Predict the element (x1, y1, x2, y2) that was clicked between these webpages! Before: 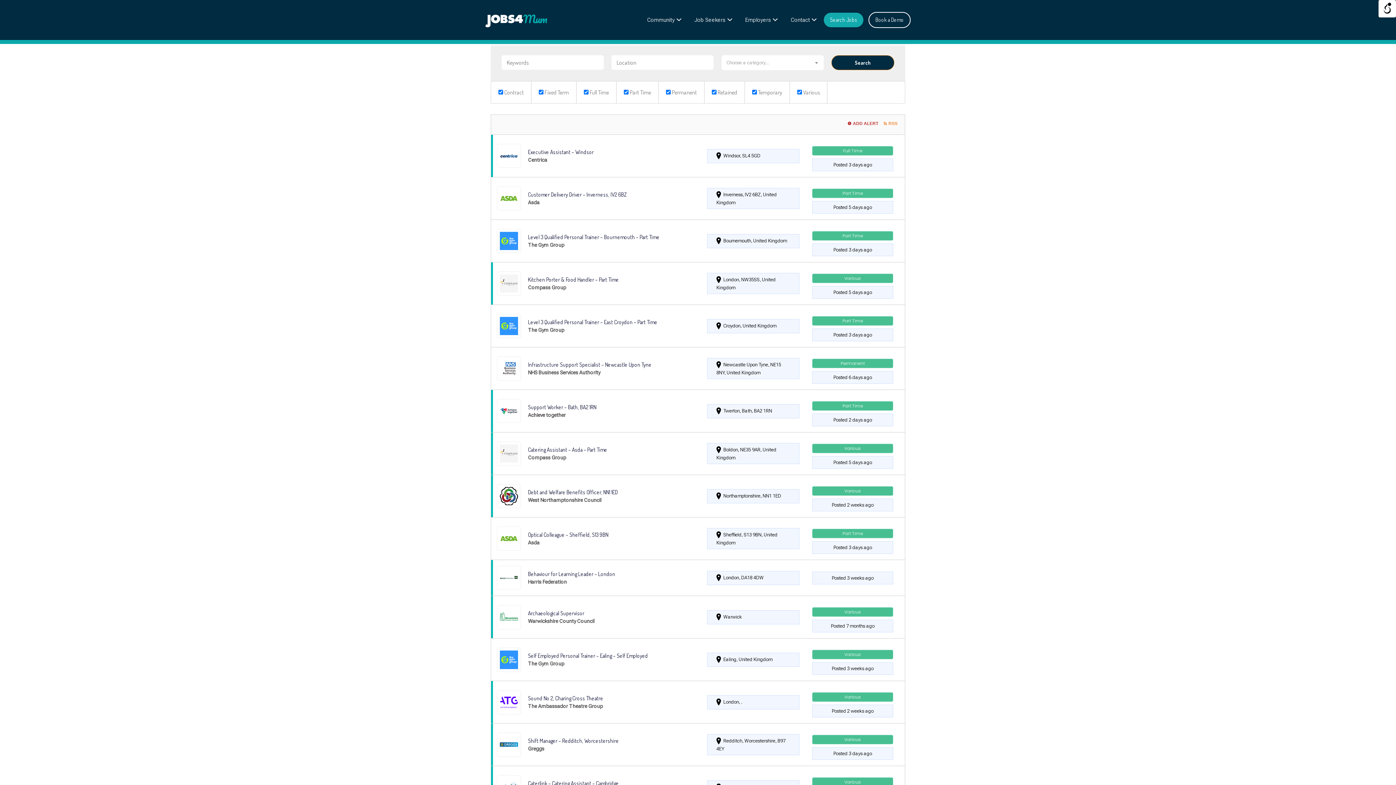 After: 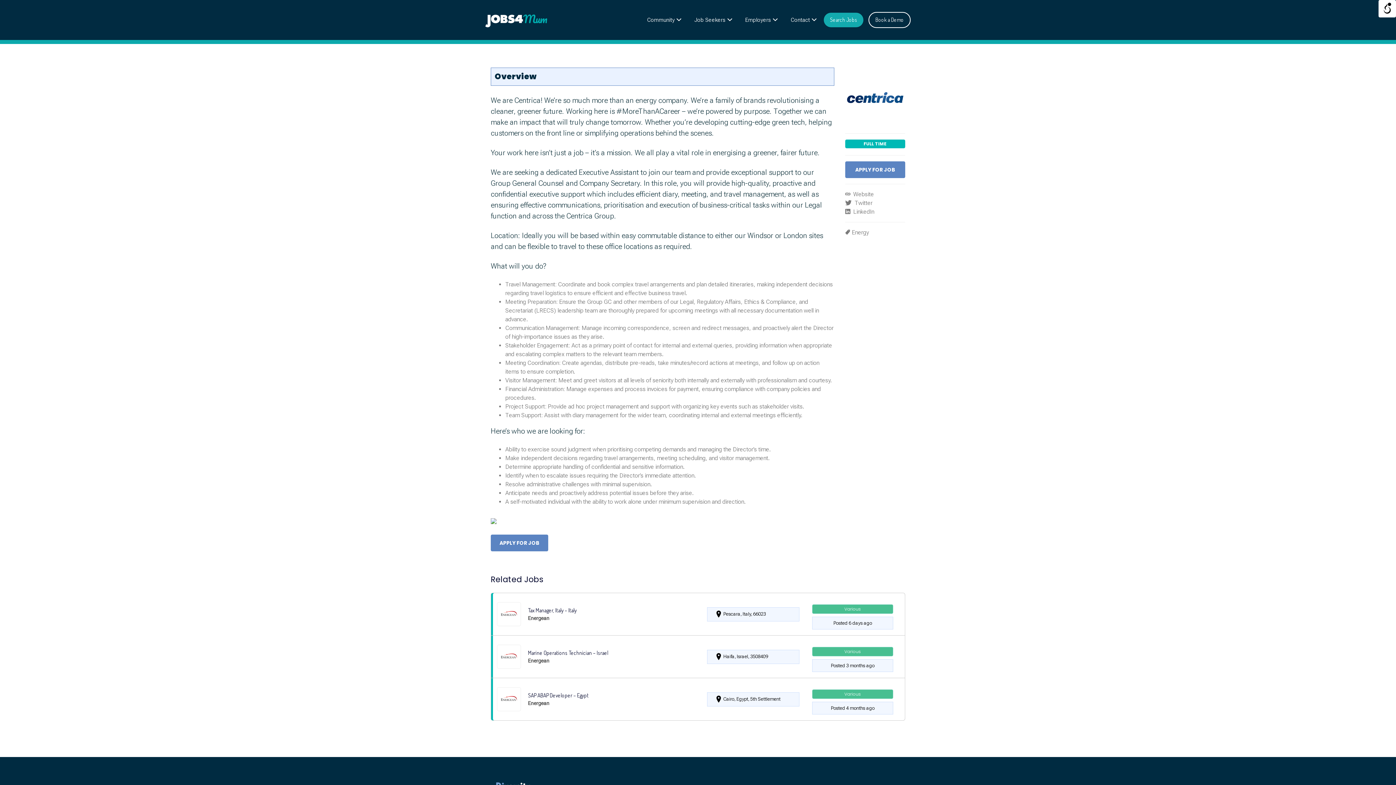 Action: bbox: (491, 134, 905, 177)